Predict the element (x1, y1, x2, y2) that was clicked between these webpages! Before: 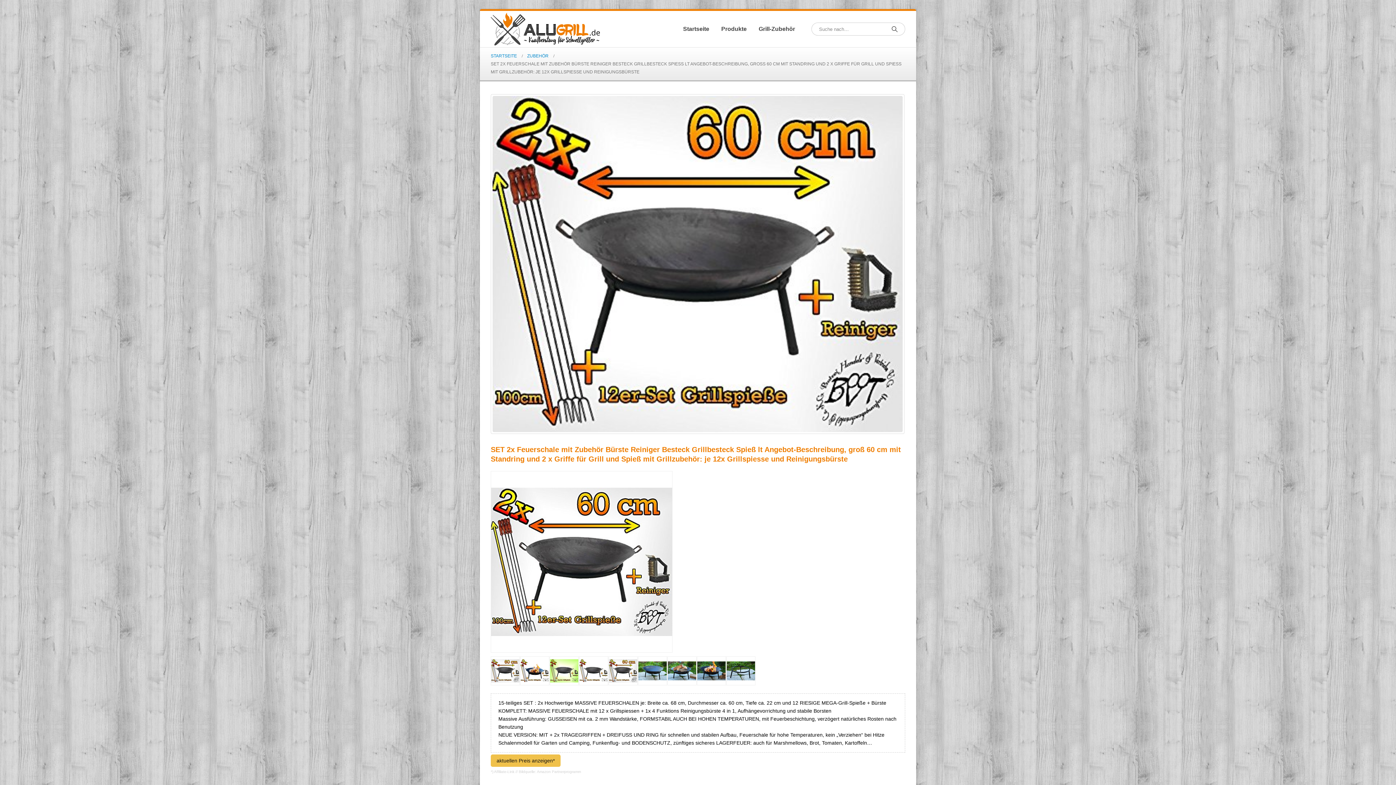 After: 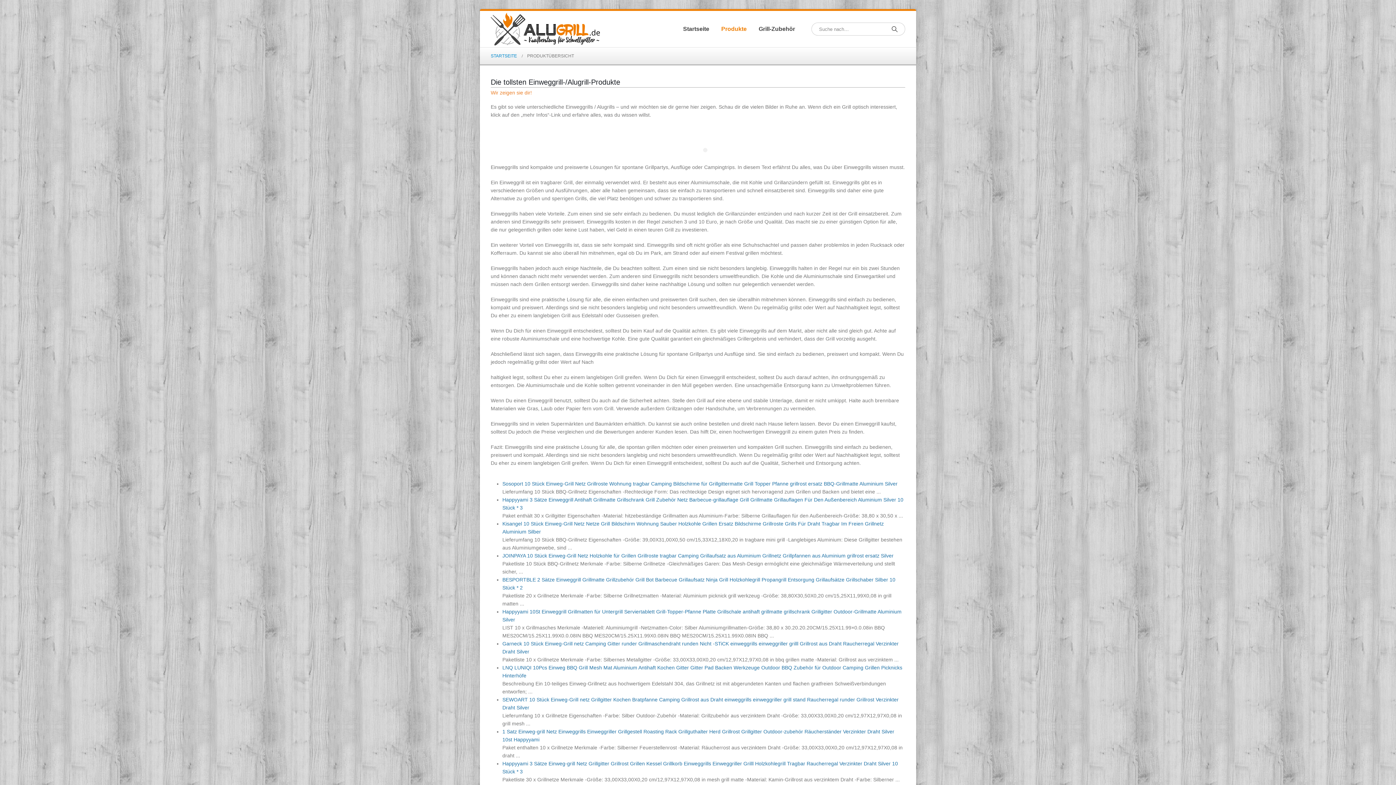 Action: bbox: (715, 10, 752, 47) label: Produkte